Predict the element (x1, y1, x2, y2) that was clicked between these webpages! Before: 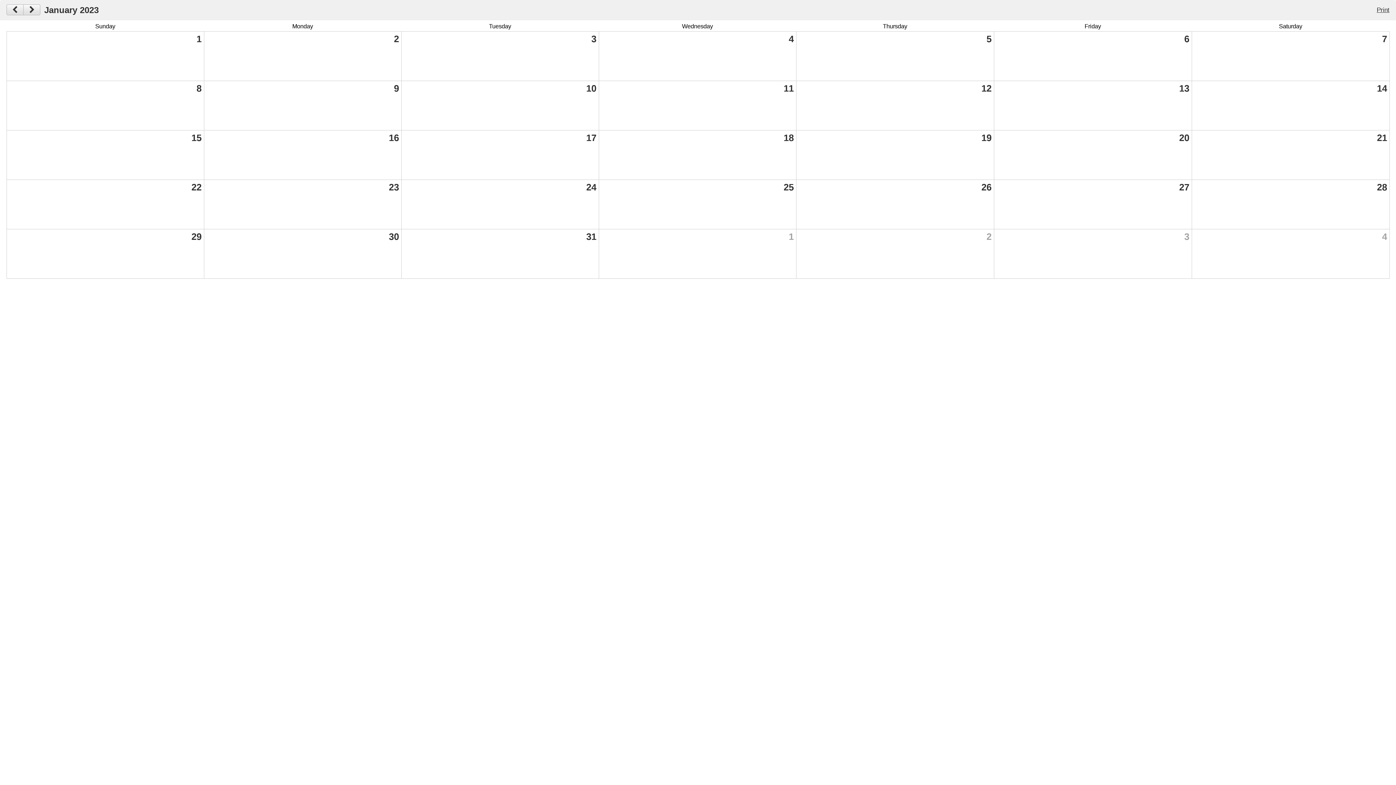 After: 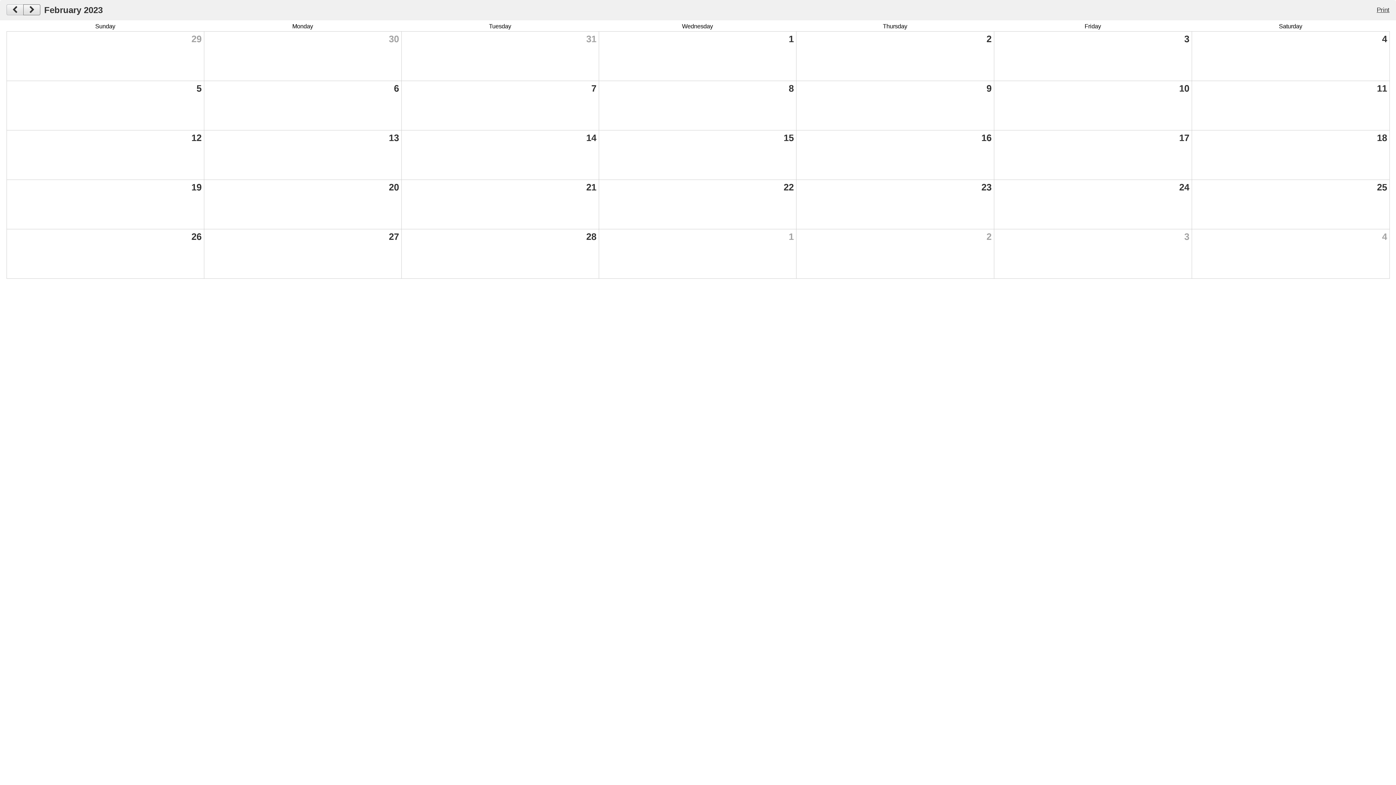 Action: bbox: (23, 4, 40, 15)